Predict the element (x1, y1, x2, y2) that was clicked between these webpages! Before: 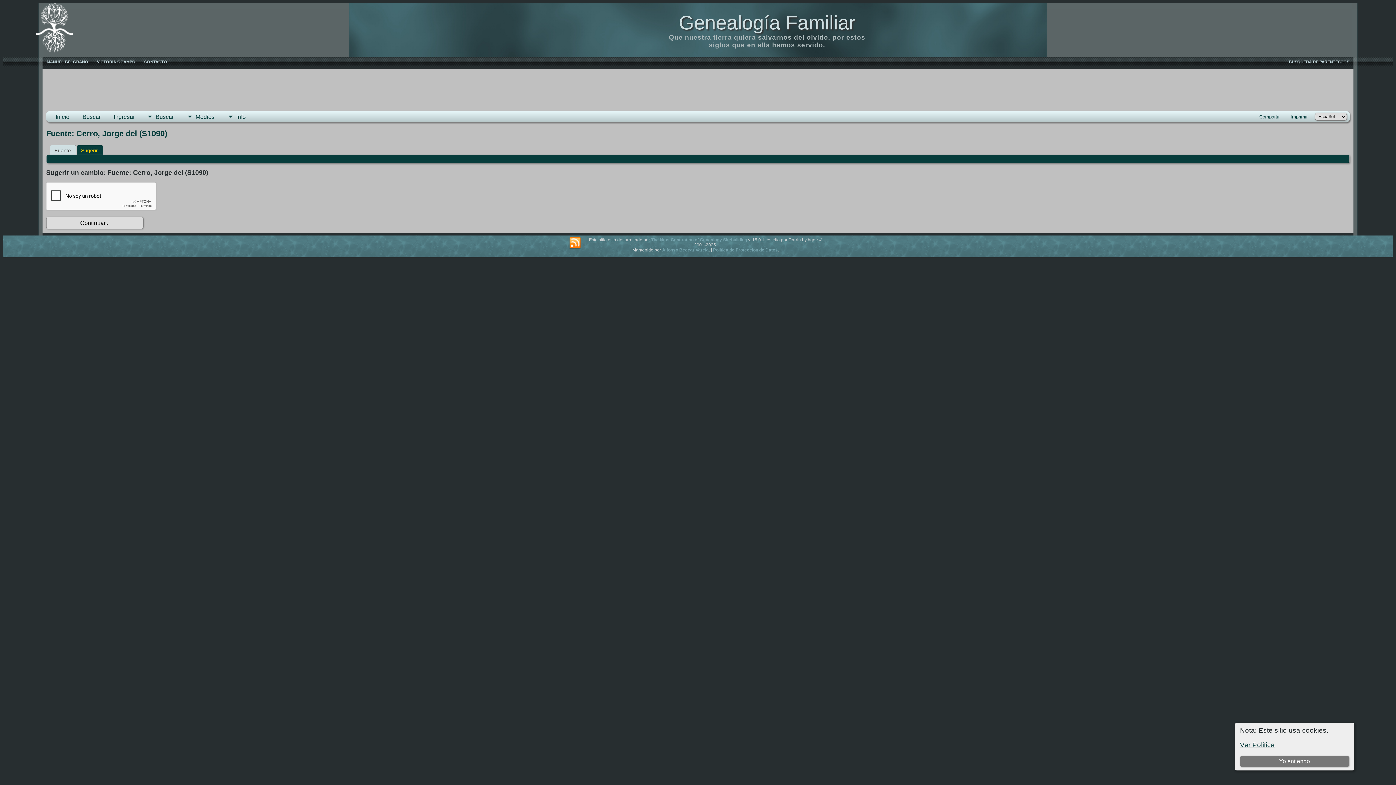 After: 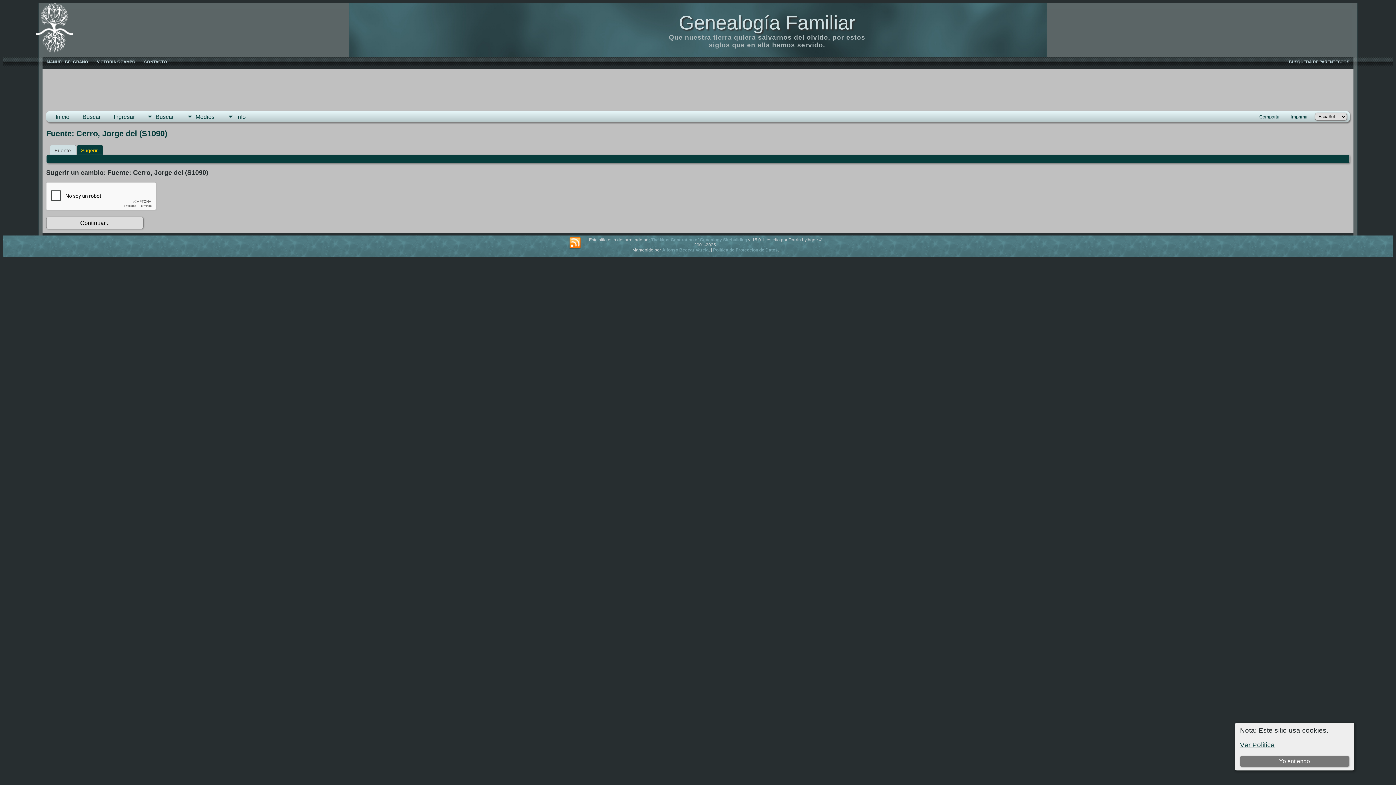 Action: label: Sugerir bbox: (76, 145, 103, 154)